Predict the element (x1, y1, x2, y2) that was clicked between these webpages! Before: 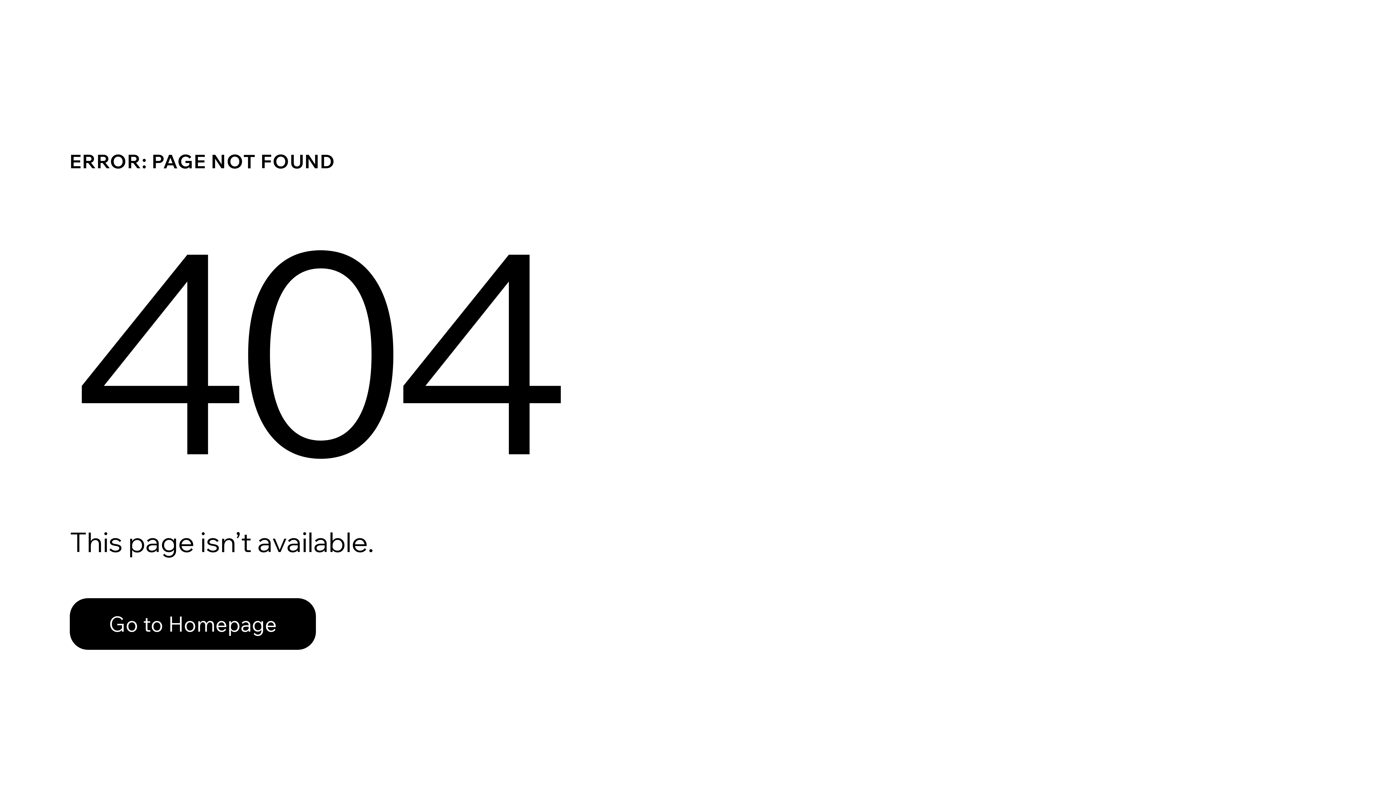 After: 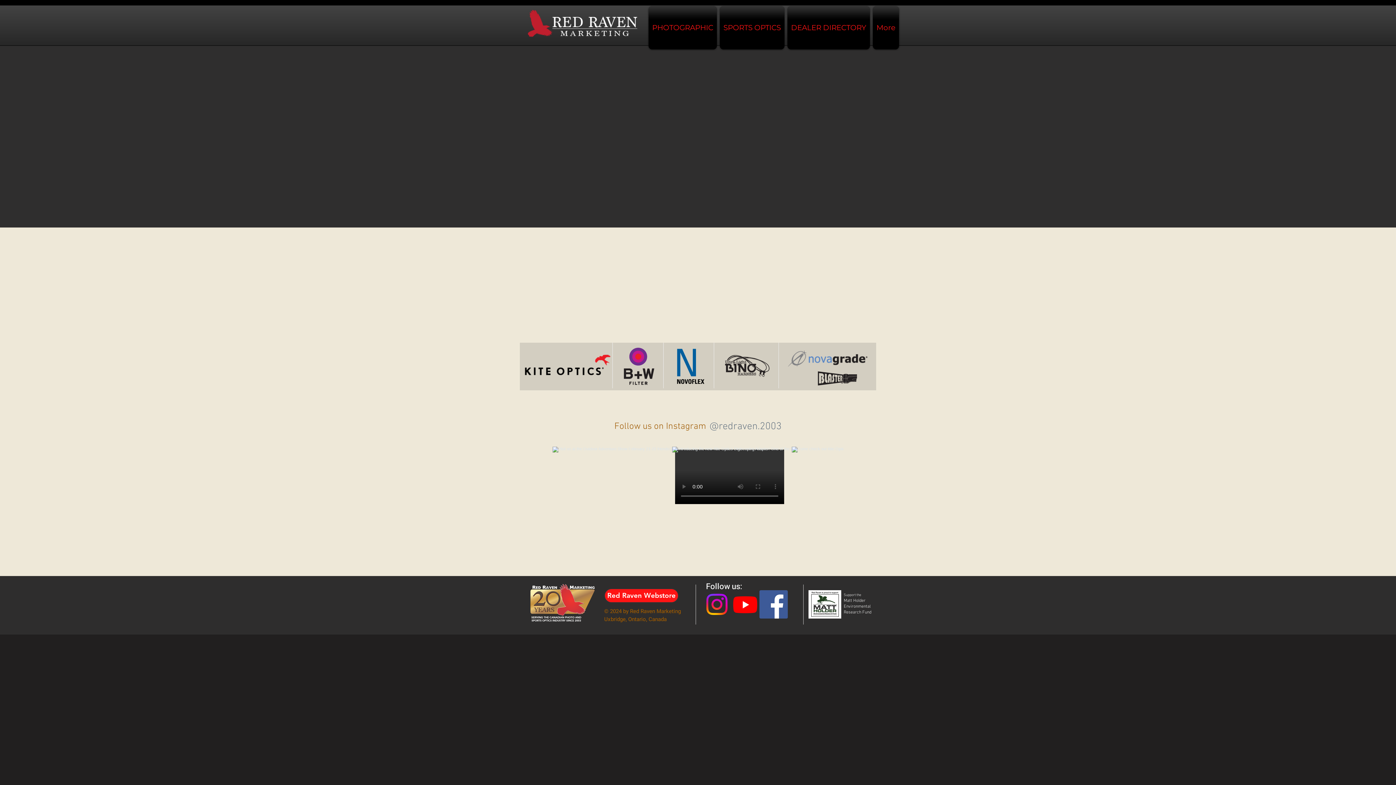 Action: bbox: (69, 598, 316, 650) label: Go to Homepage